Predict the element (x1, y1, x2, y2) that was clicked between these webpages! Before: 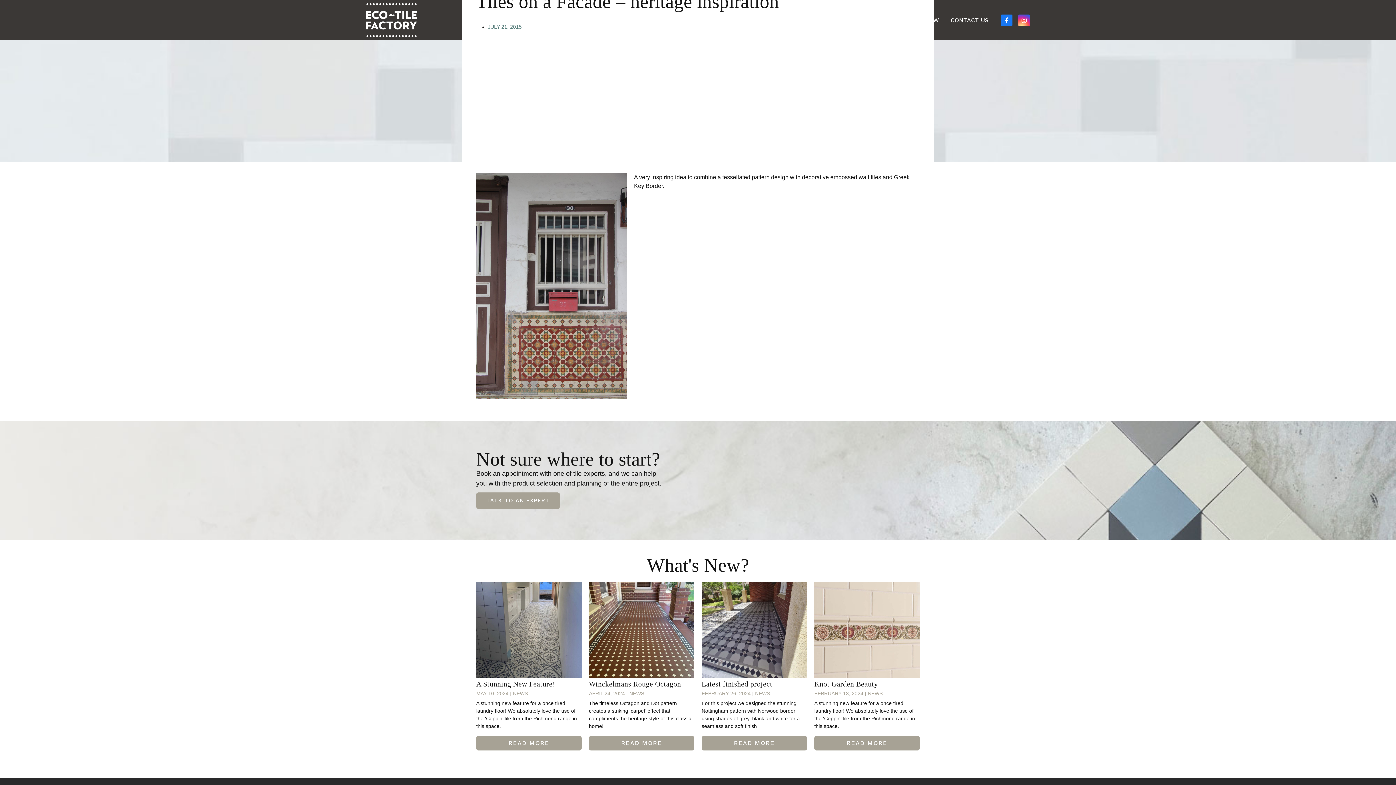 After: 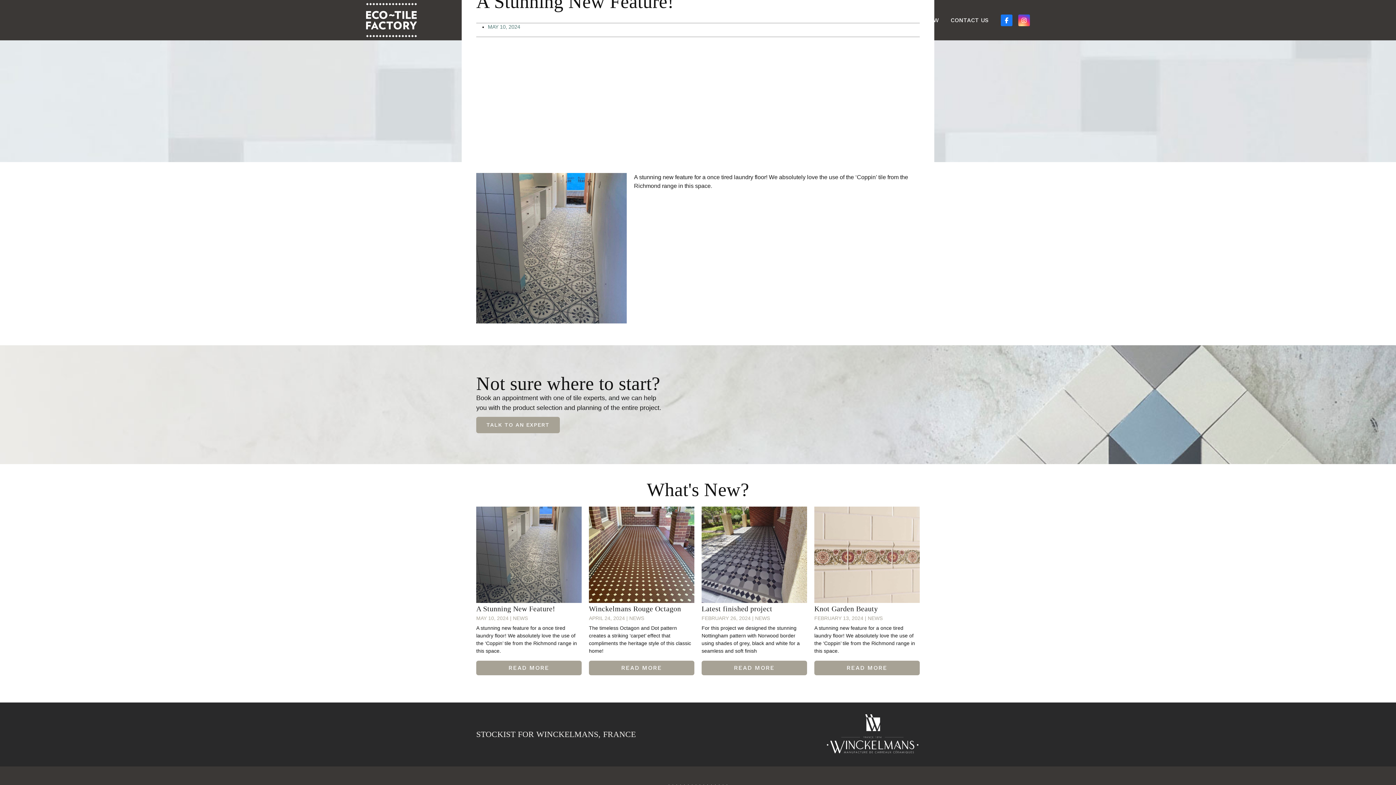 Action: label: READ MORE bbox: (476, 736, 581, 750)